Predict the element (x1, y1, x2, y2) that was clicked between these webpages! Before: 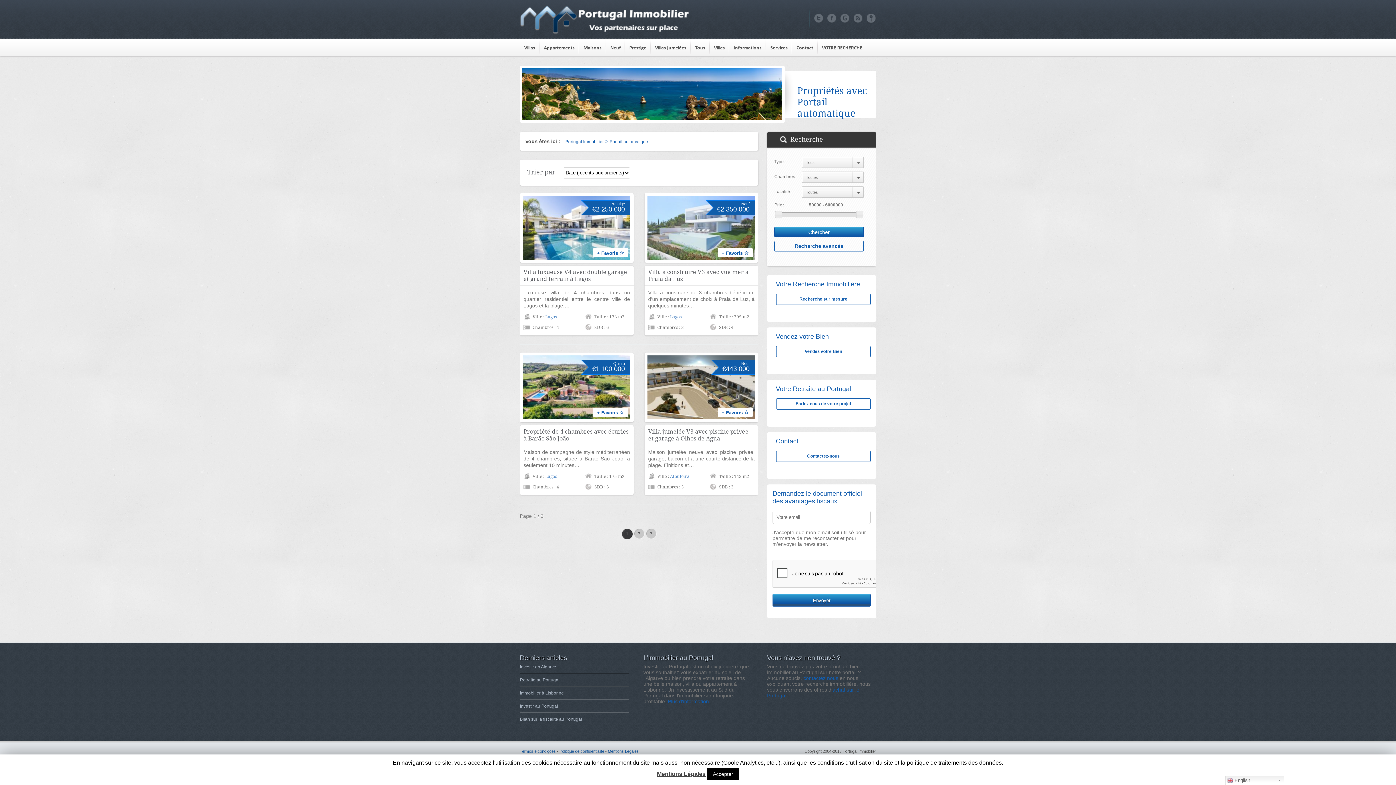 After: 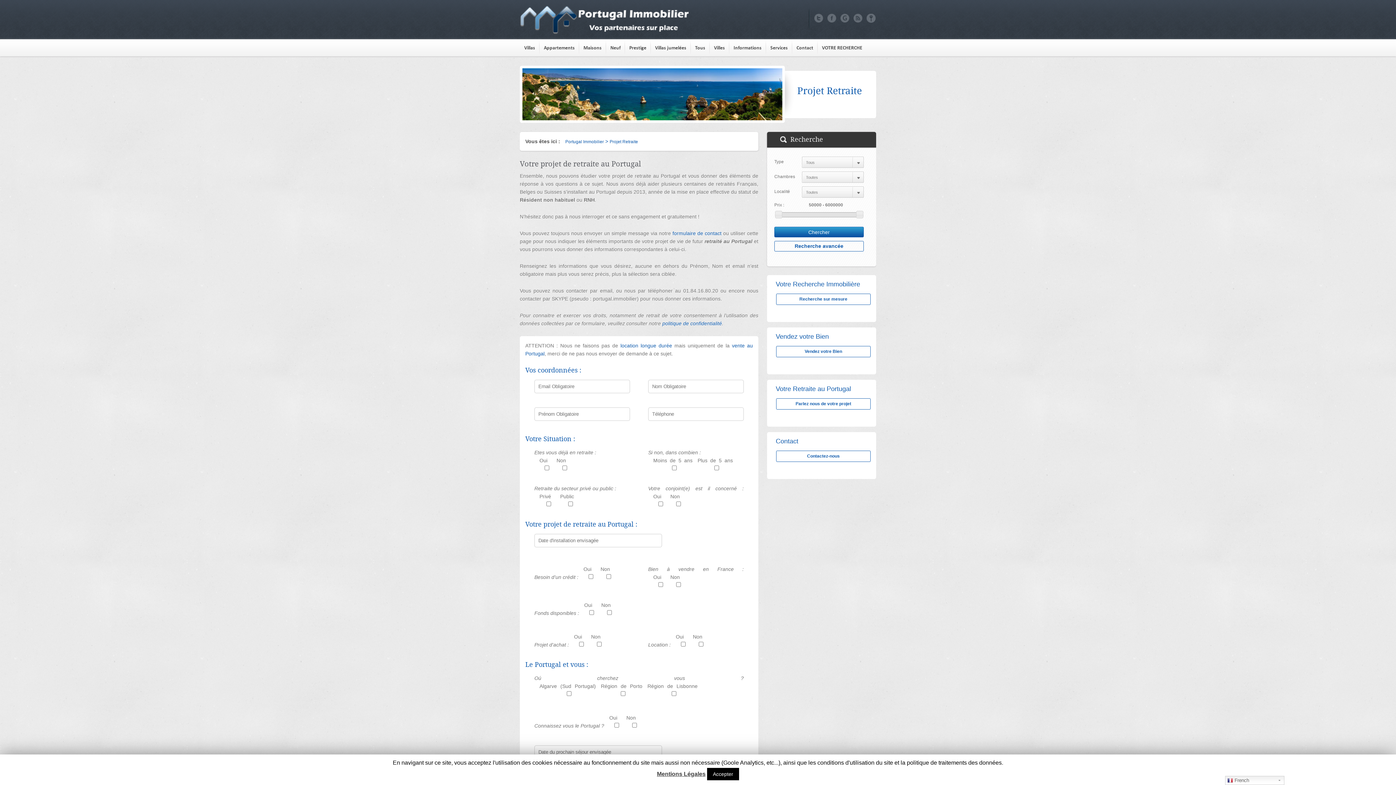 Action: label: Parlez nous de votre projet bbox: (776, 398, 870, 409)